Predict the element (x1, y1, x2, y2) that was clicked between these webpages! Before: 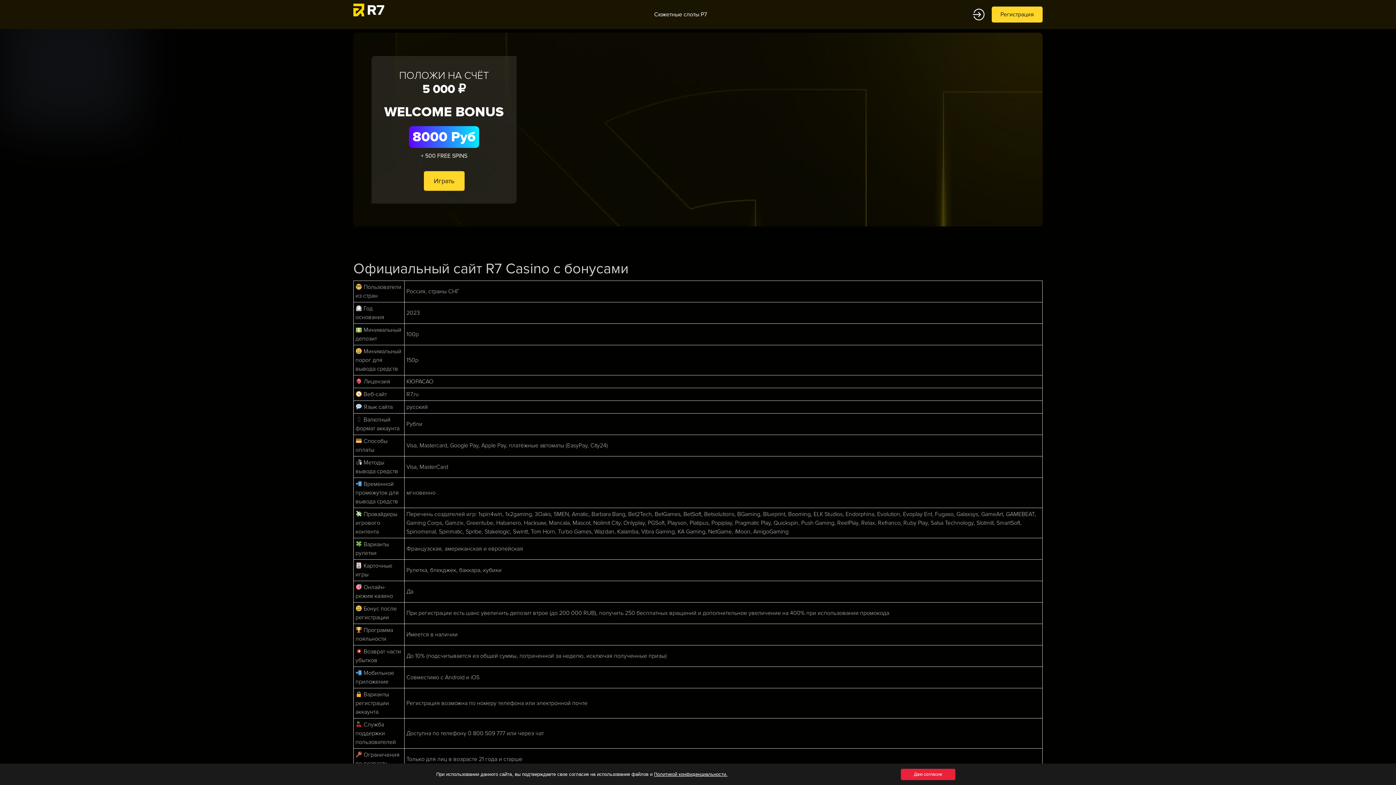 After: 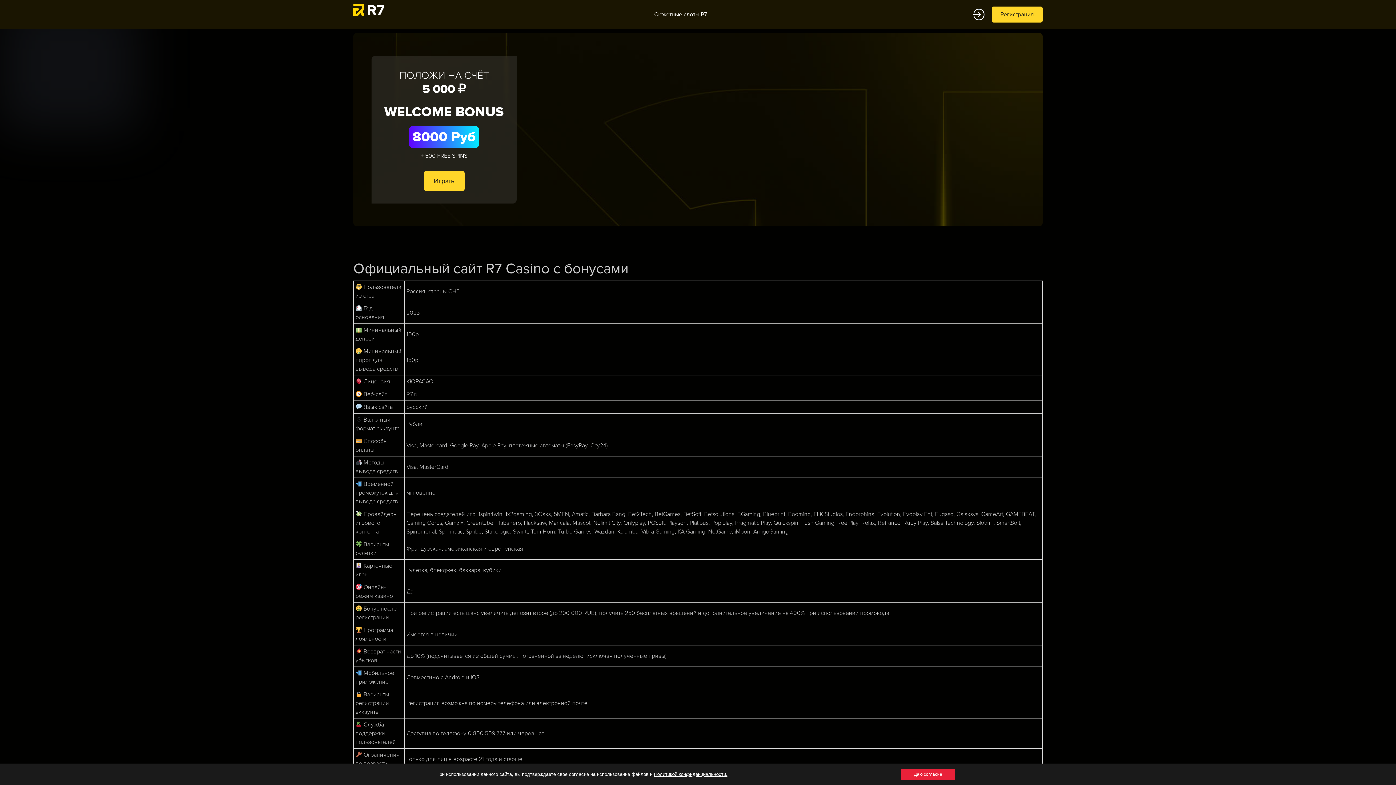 Action: bbox: (353, 3, 384, 25)